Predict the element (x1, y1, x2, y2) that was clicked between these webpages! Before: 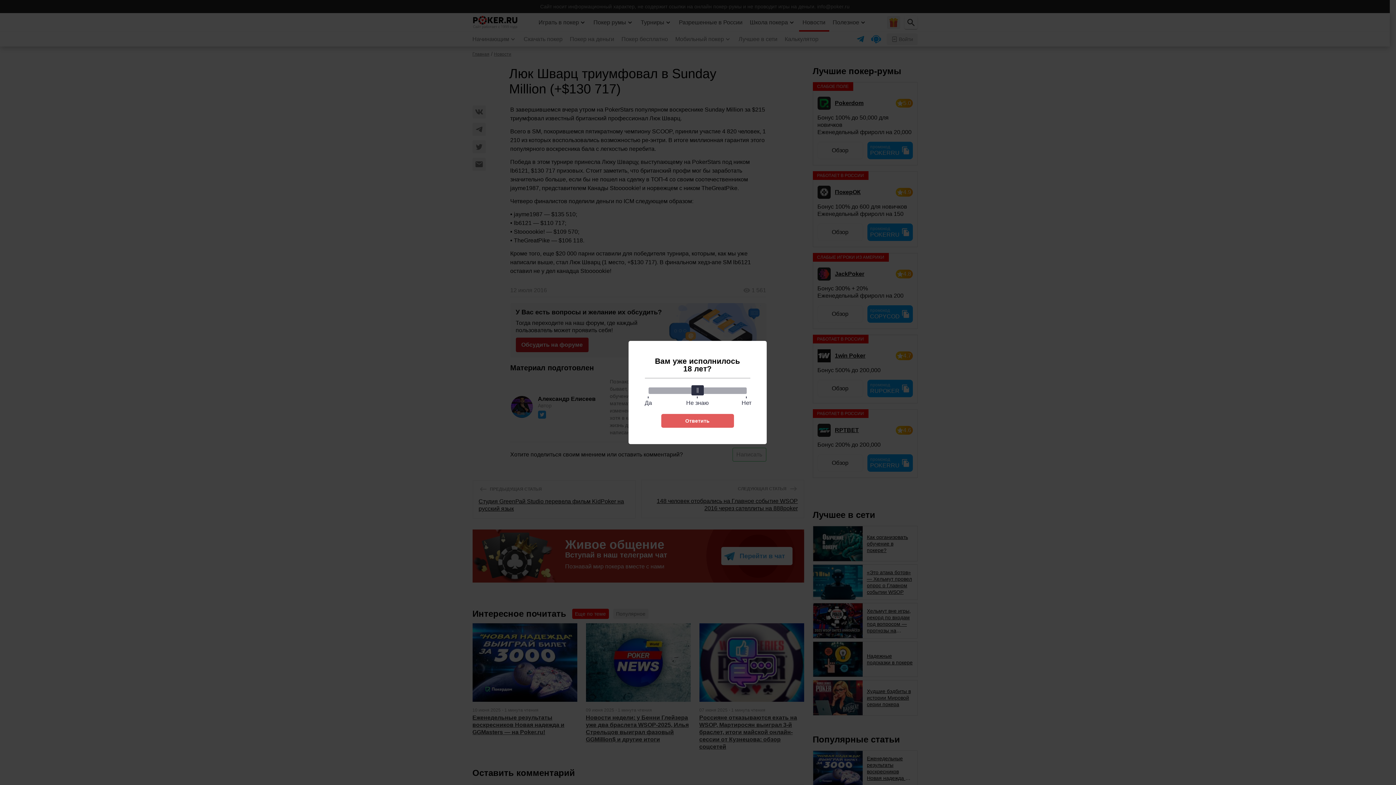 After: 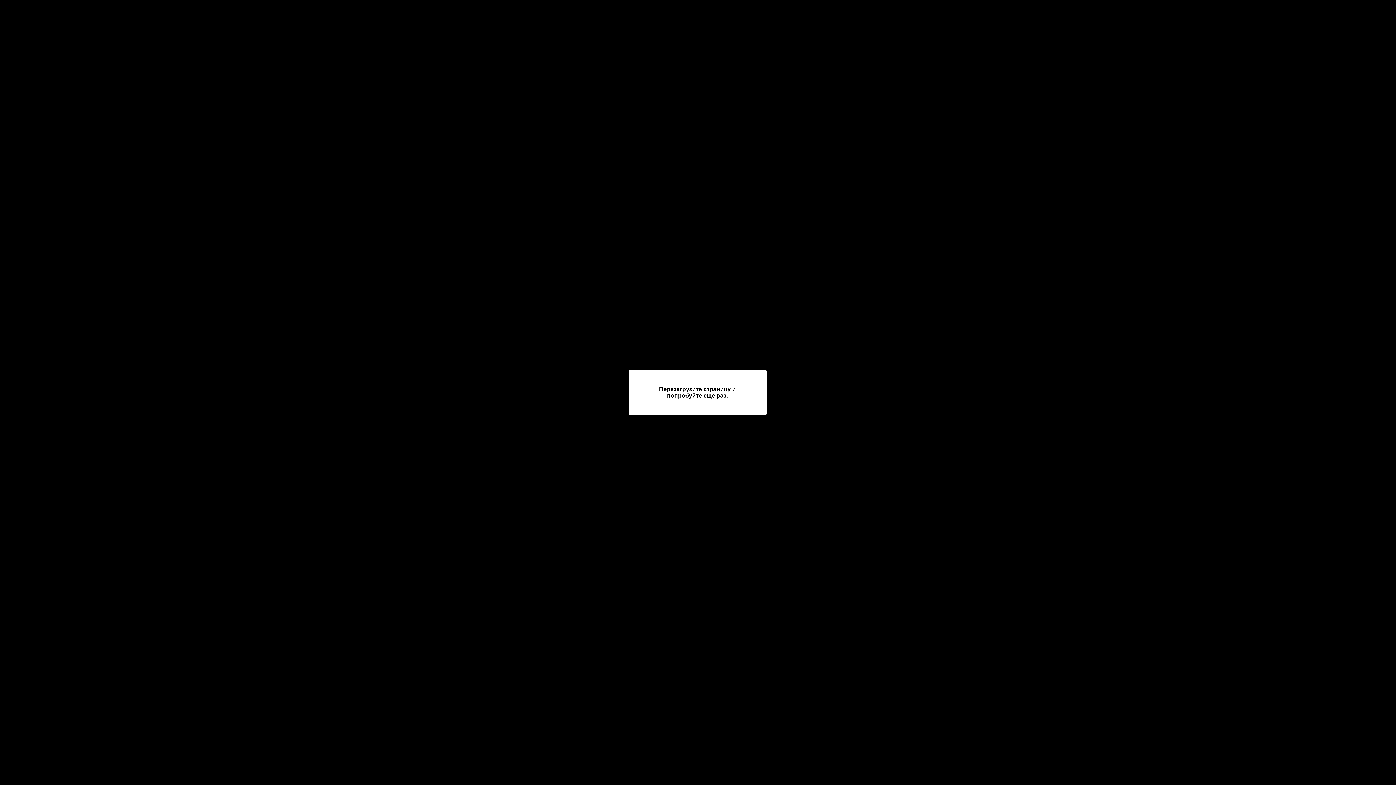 Action: bbox: (661, 414, 734, 428) label: Ответить